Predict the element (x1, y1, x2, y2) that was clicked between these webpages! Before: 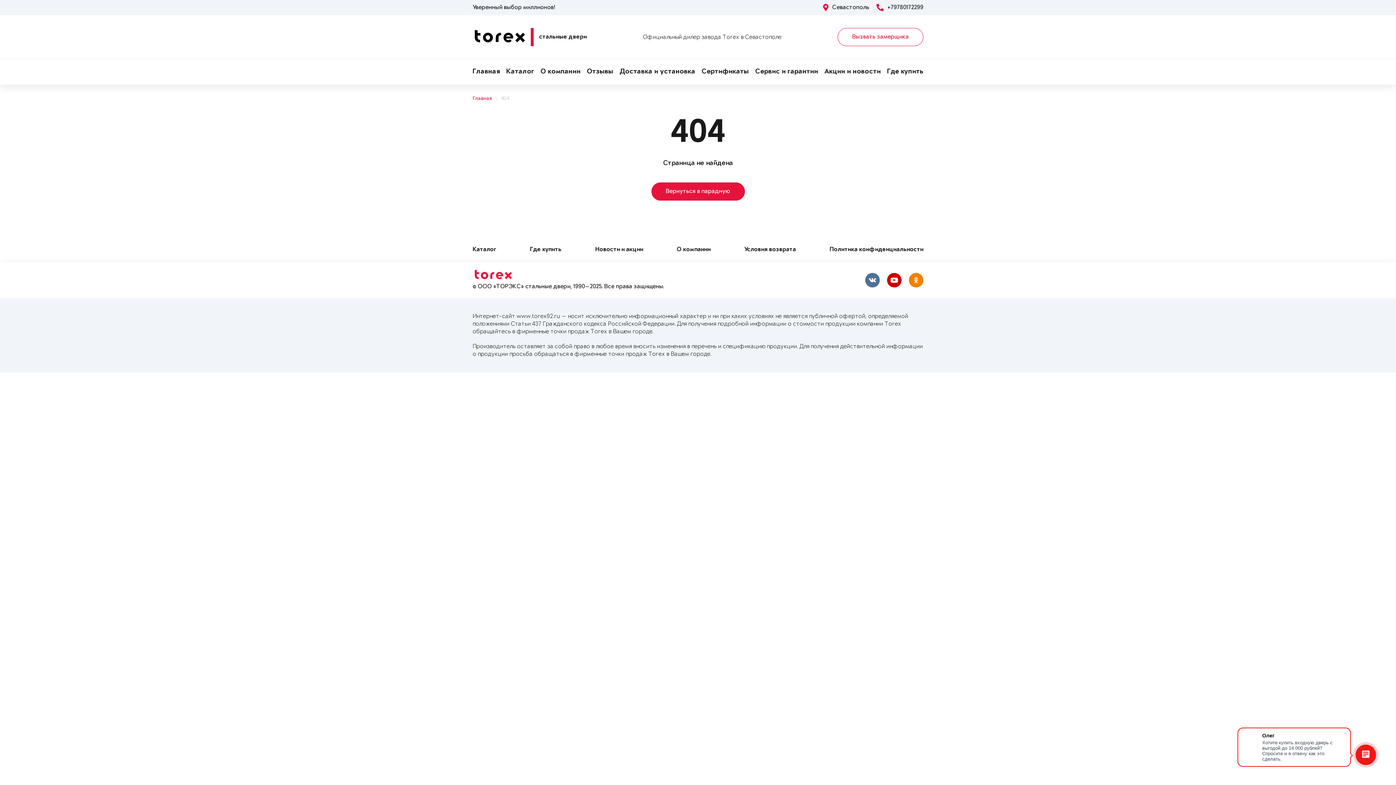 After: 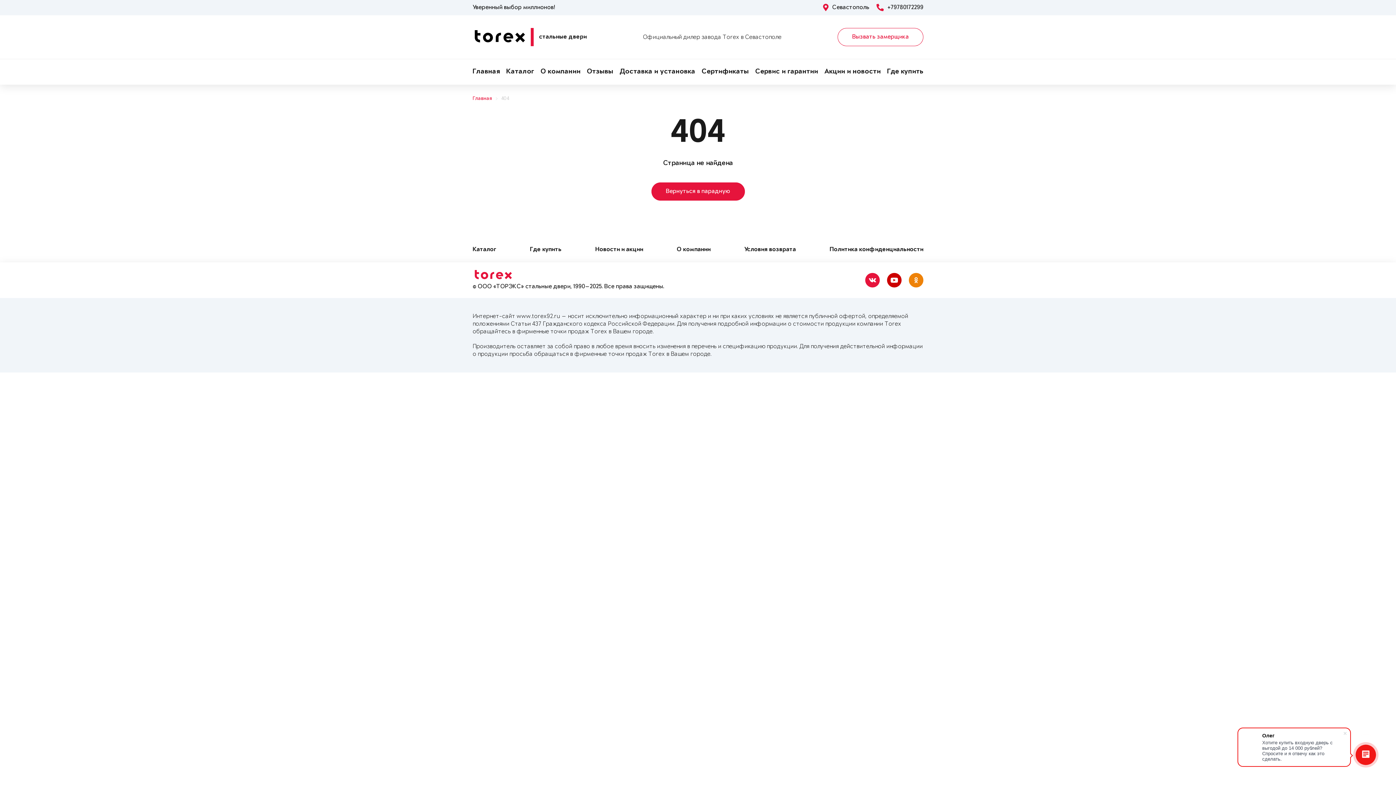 Action: bbox: (865, 273, 880, 287)